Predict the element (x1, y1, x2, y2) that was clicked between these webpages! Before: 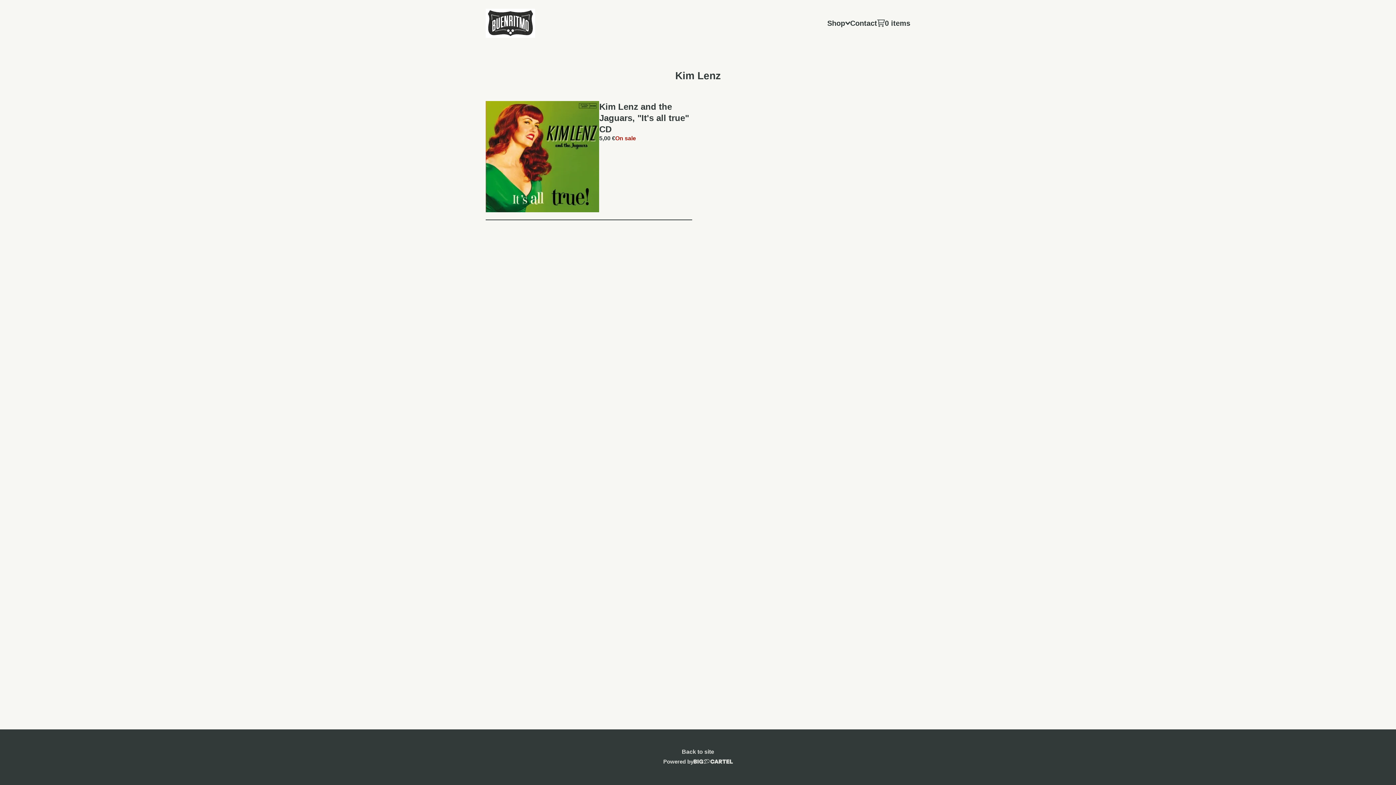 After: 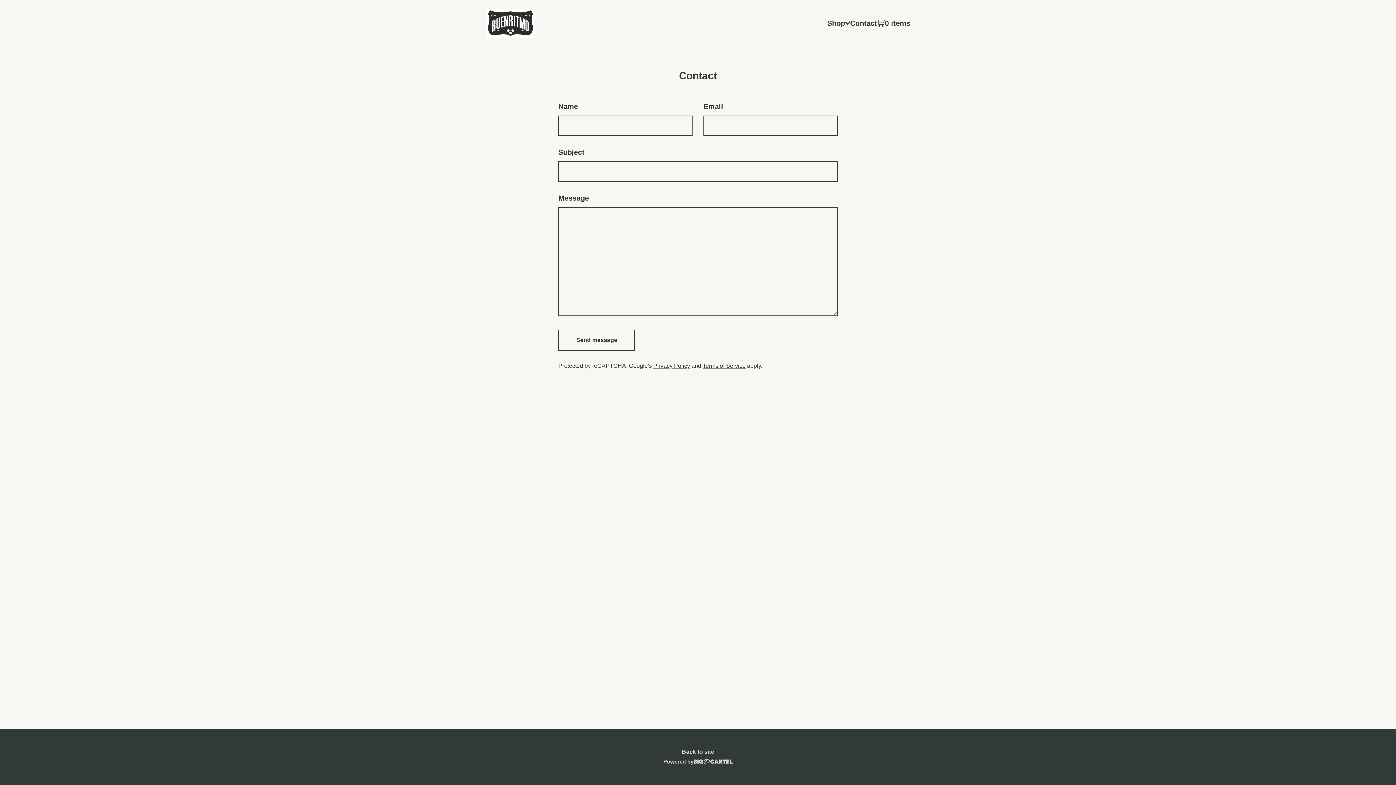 Action: label: Contact bbox: (850, 17, 877, 28)